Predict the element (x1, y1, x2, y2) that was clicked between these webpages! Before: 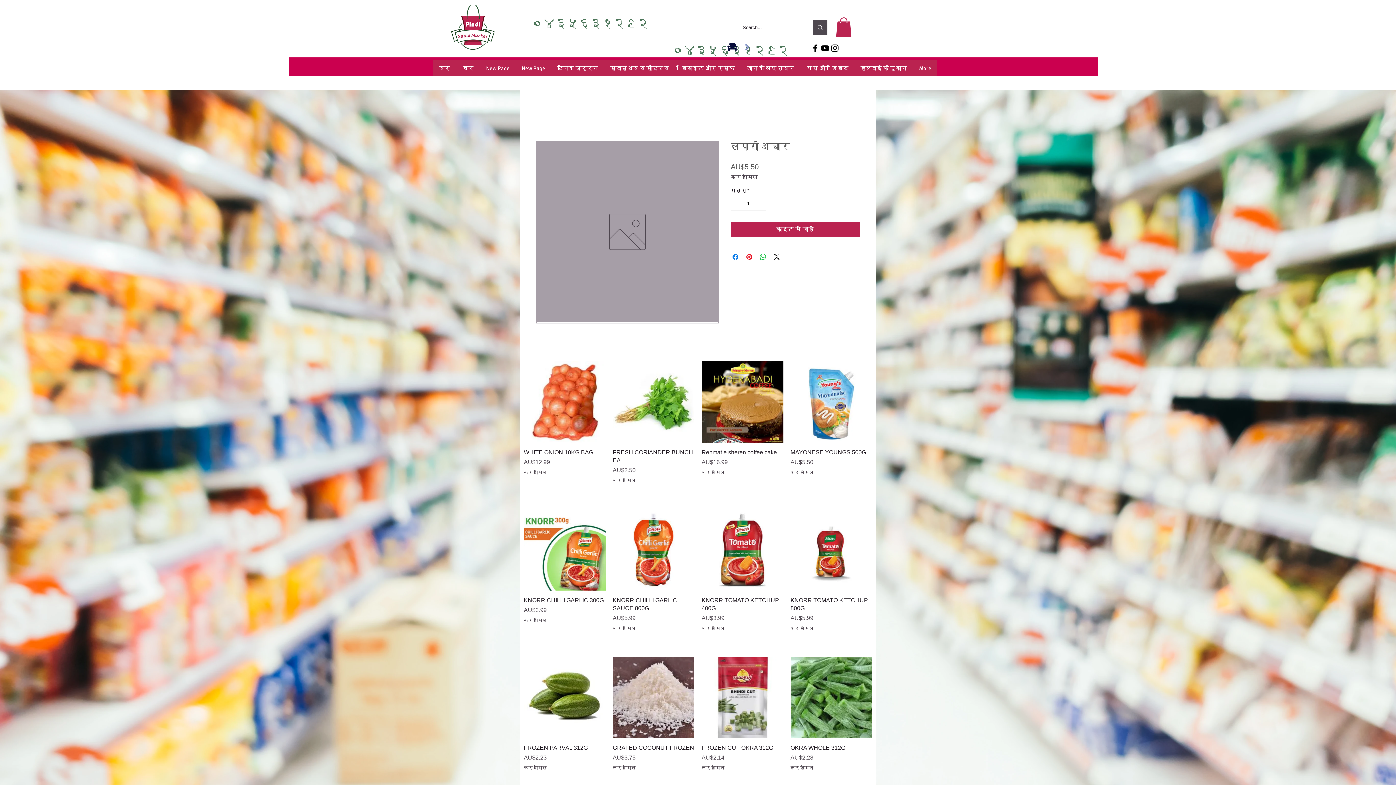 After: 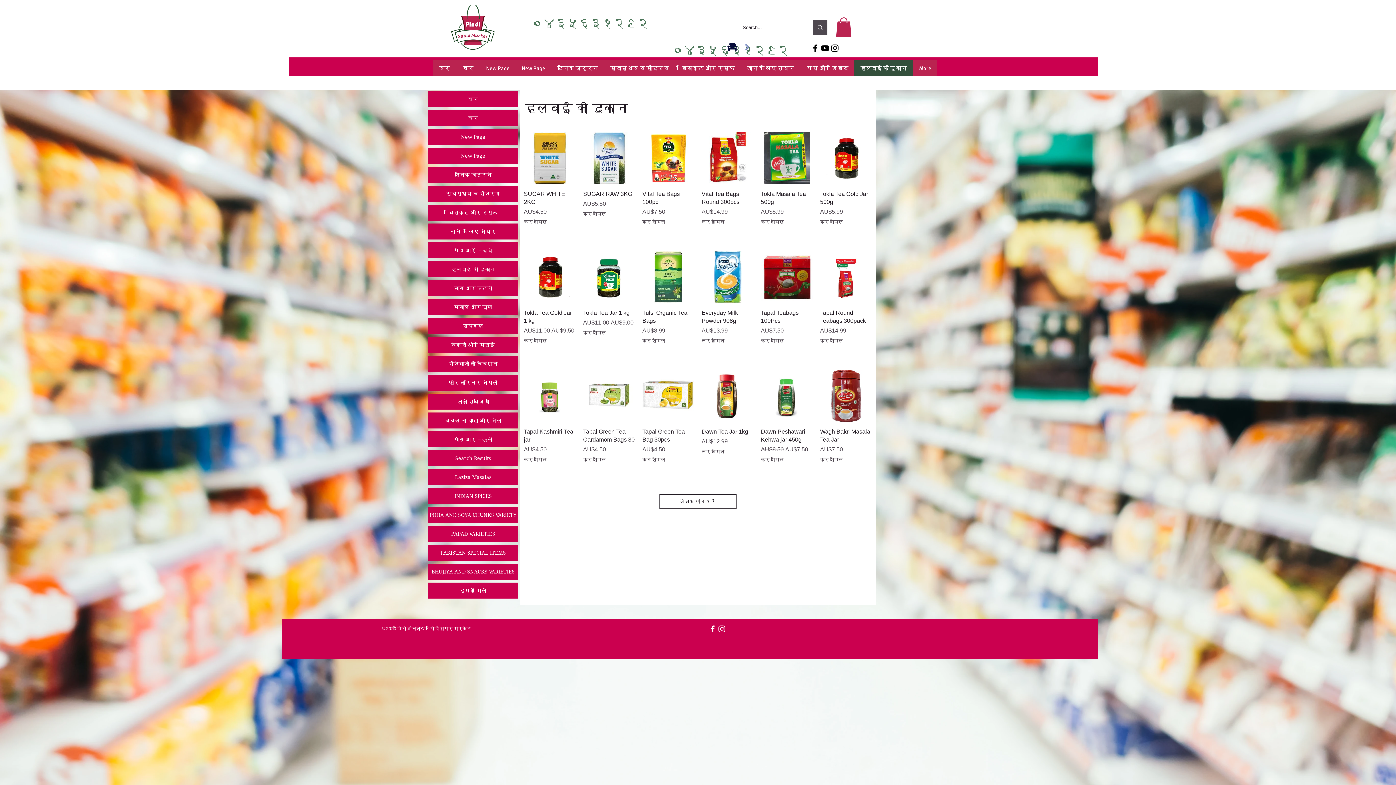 Action: label: हलवाई की दुकान bbox: (854, 60, 913, 76)